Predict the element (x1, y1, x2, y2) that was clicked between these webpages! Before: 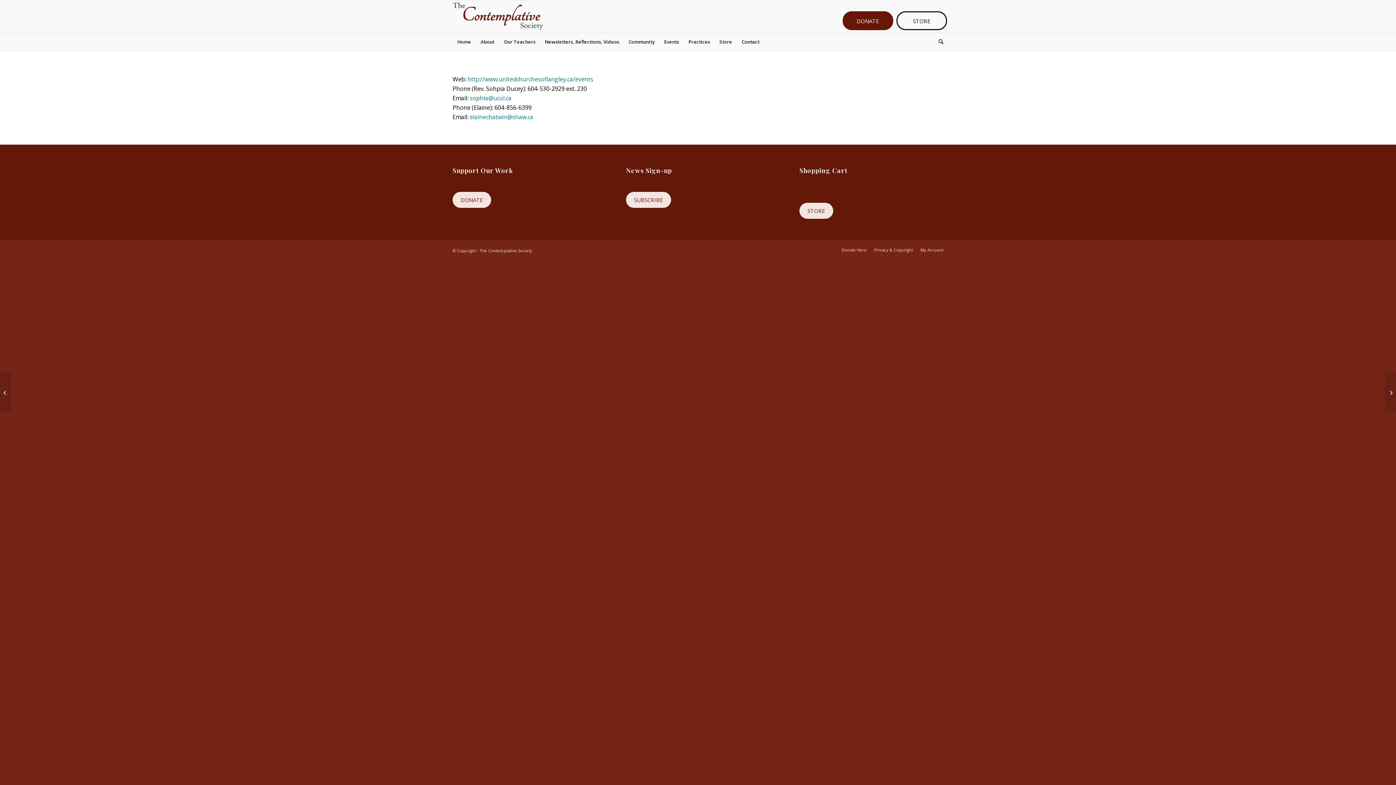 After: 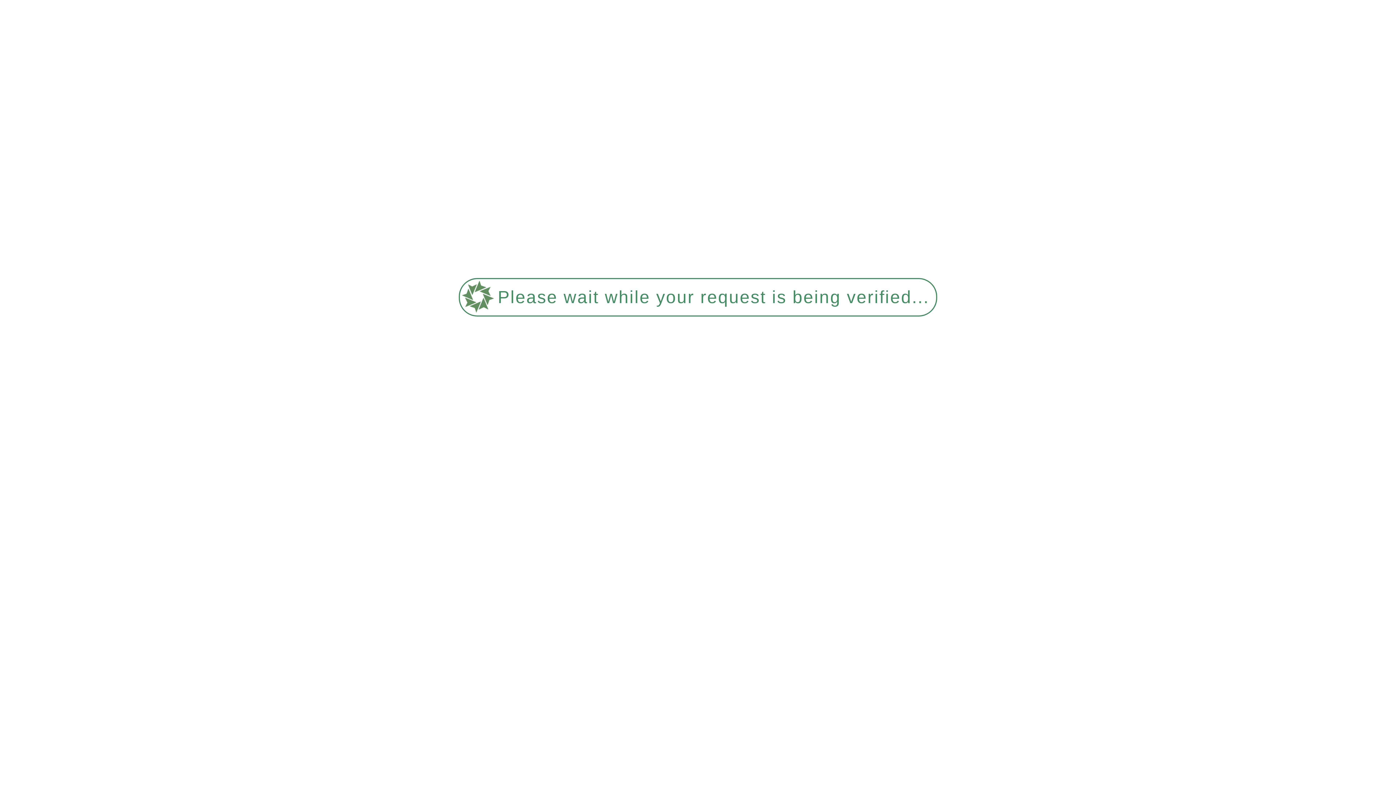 Action: bbox: (479, 248, 532, 253) label: The Contemplative Society